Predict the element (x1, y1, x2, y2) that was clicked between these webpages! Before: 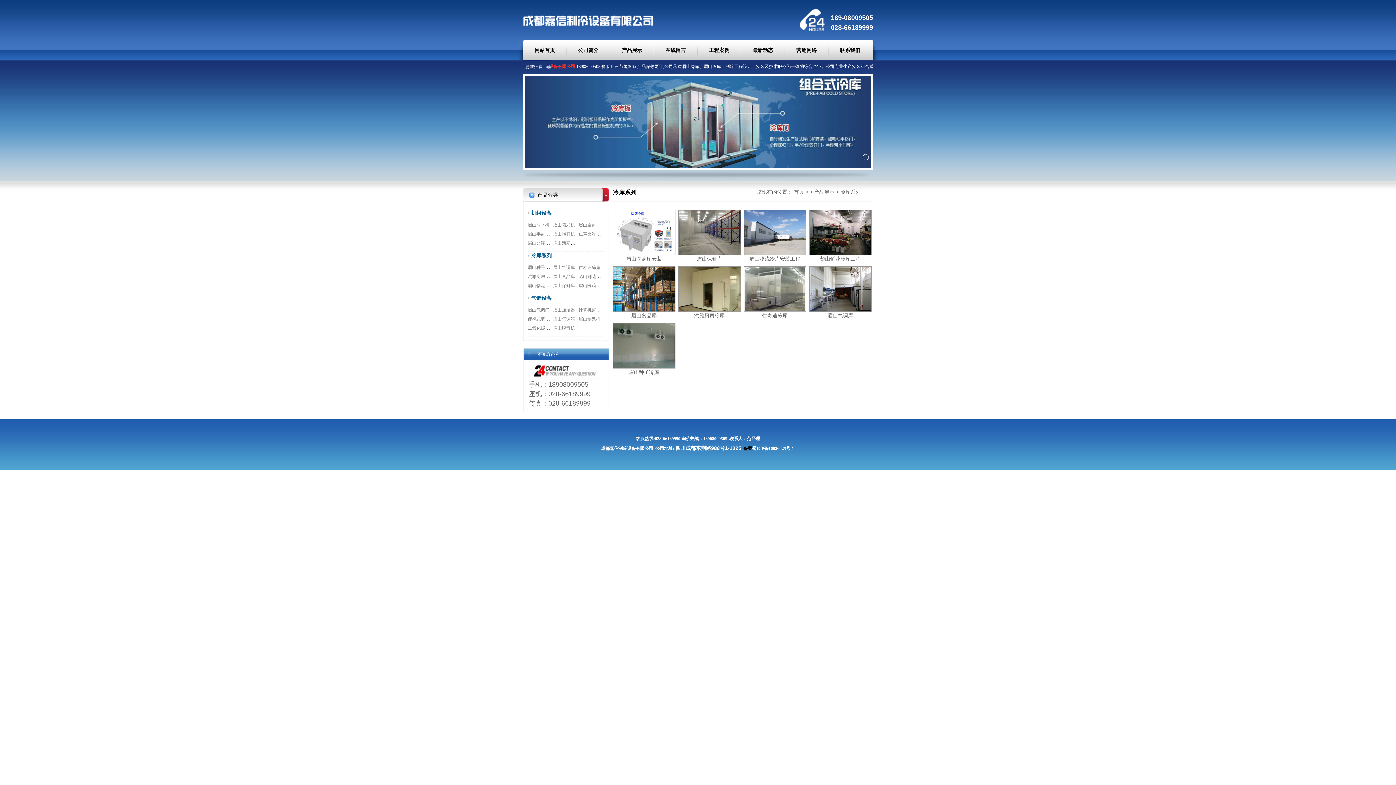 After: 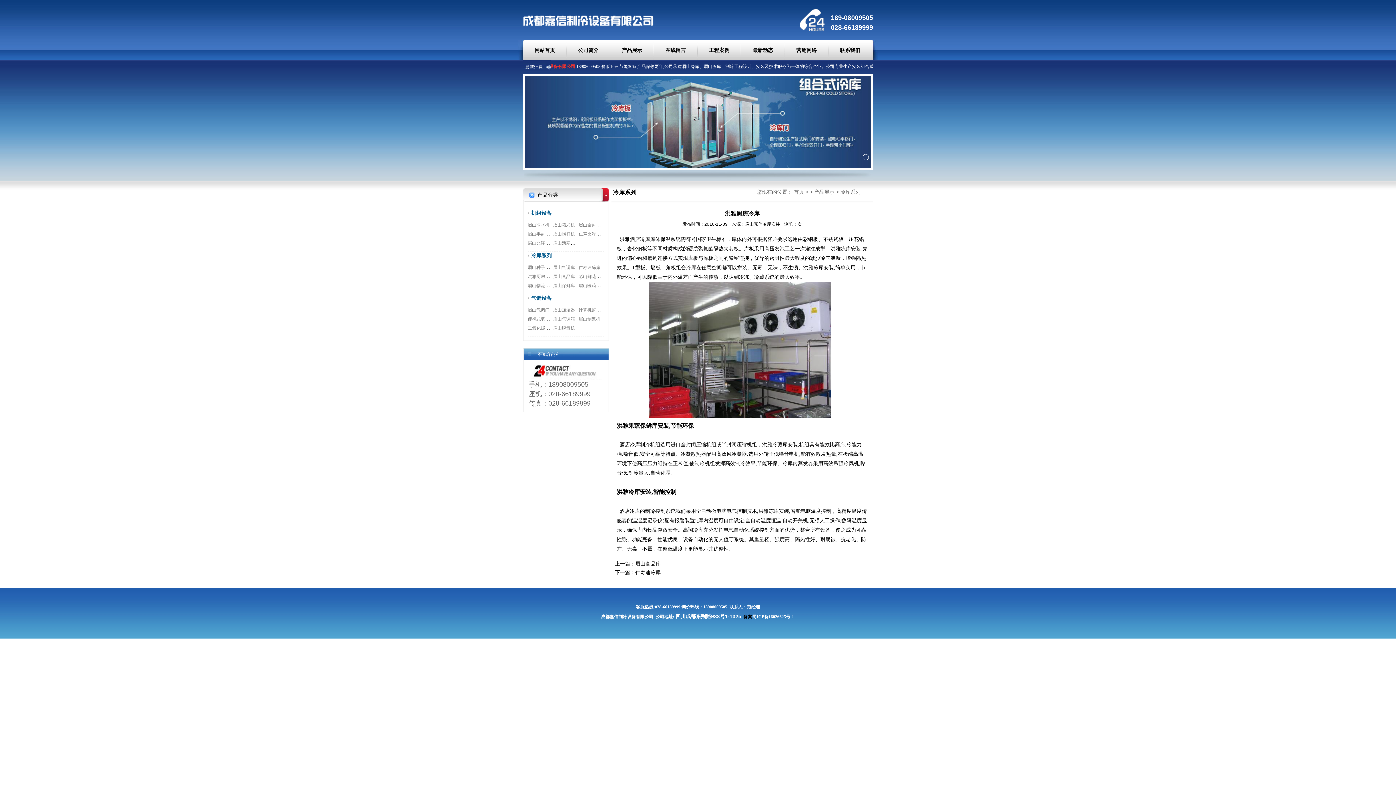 Action: bbox: (527, 273, 554, 279) label: 洪雅厨房冷库